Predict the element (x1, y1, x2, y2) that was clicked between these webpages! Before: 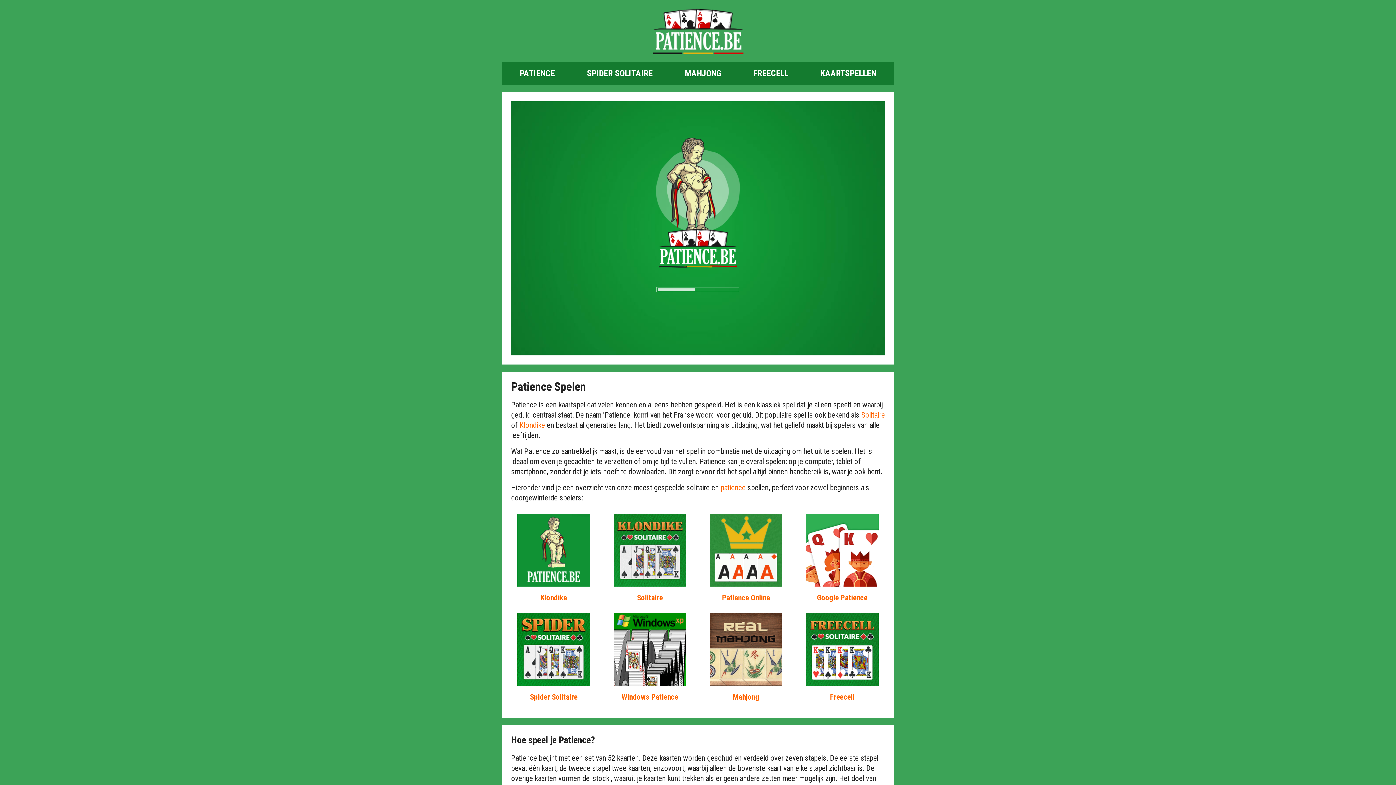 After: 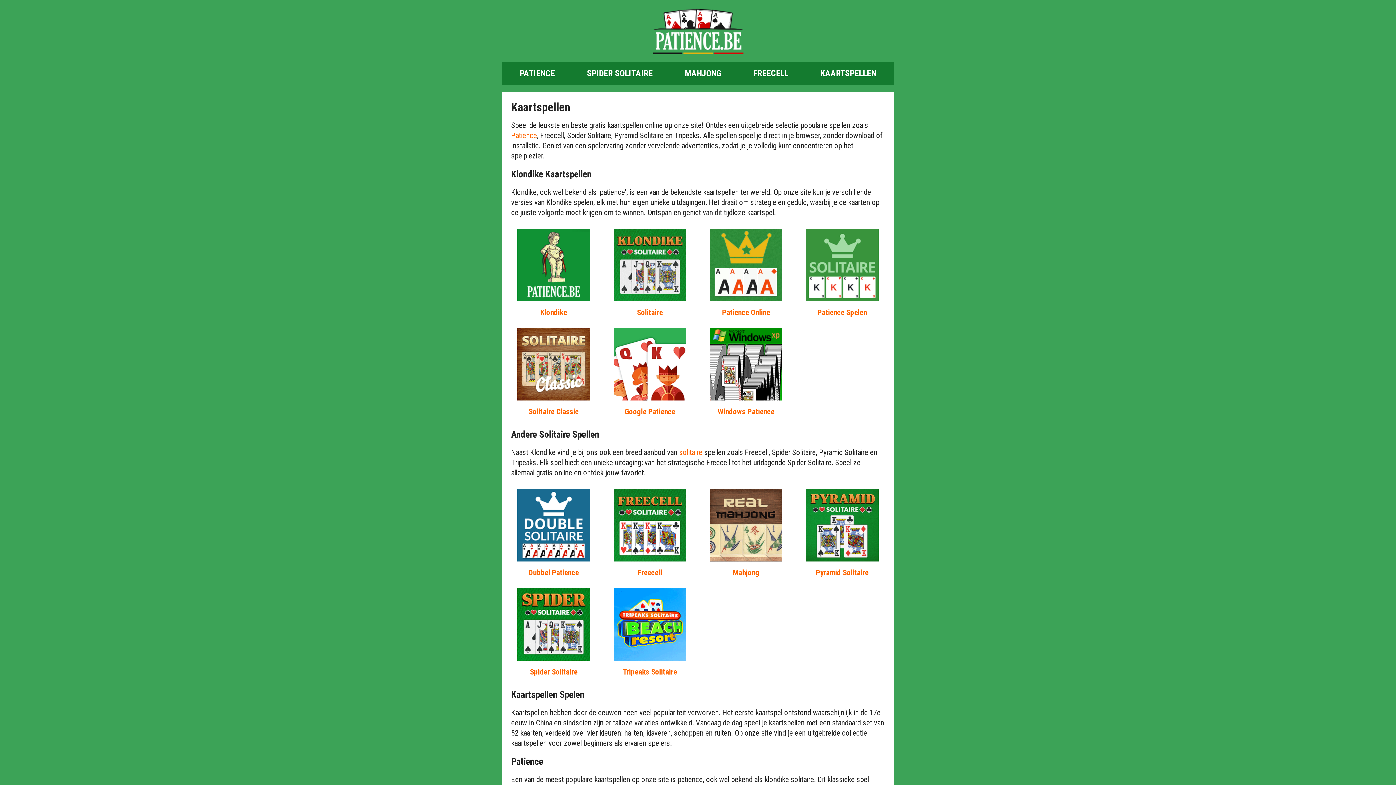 Action: bbox: (804, 61, 892, 85) label: KAARTSPELLEN